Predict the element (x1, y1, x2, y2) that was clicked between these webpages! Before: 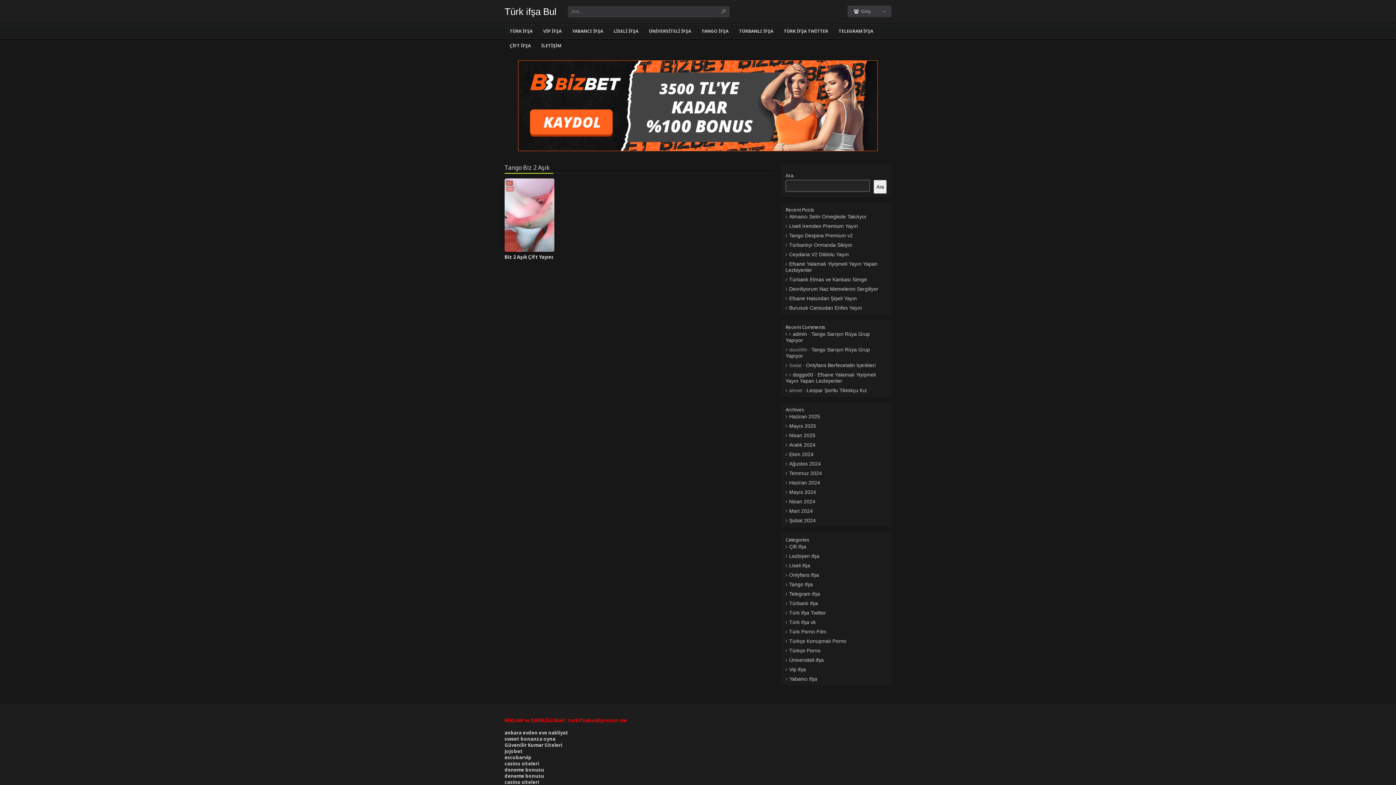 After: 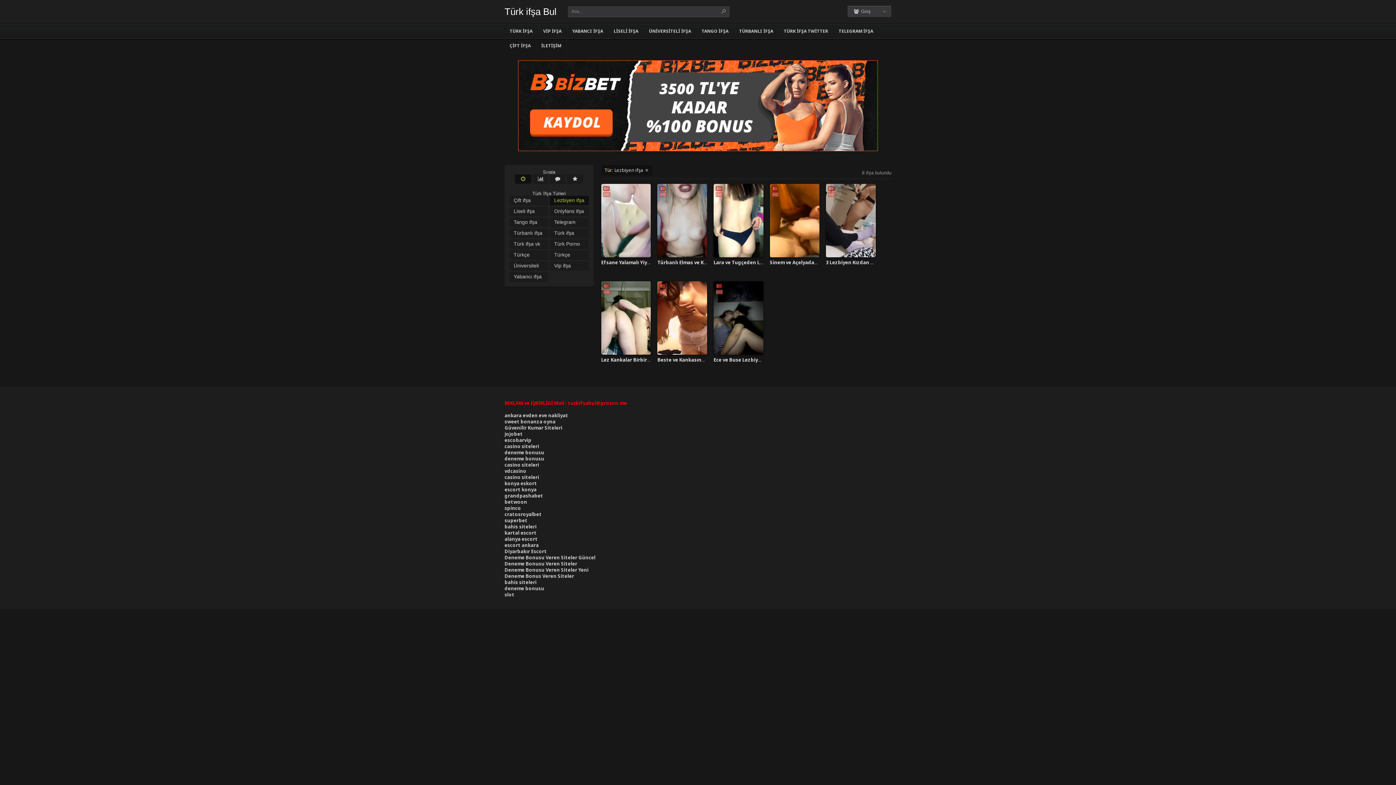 Action: bbox: (789, 553, 819, 559) label: Lezbiyen ifşa